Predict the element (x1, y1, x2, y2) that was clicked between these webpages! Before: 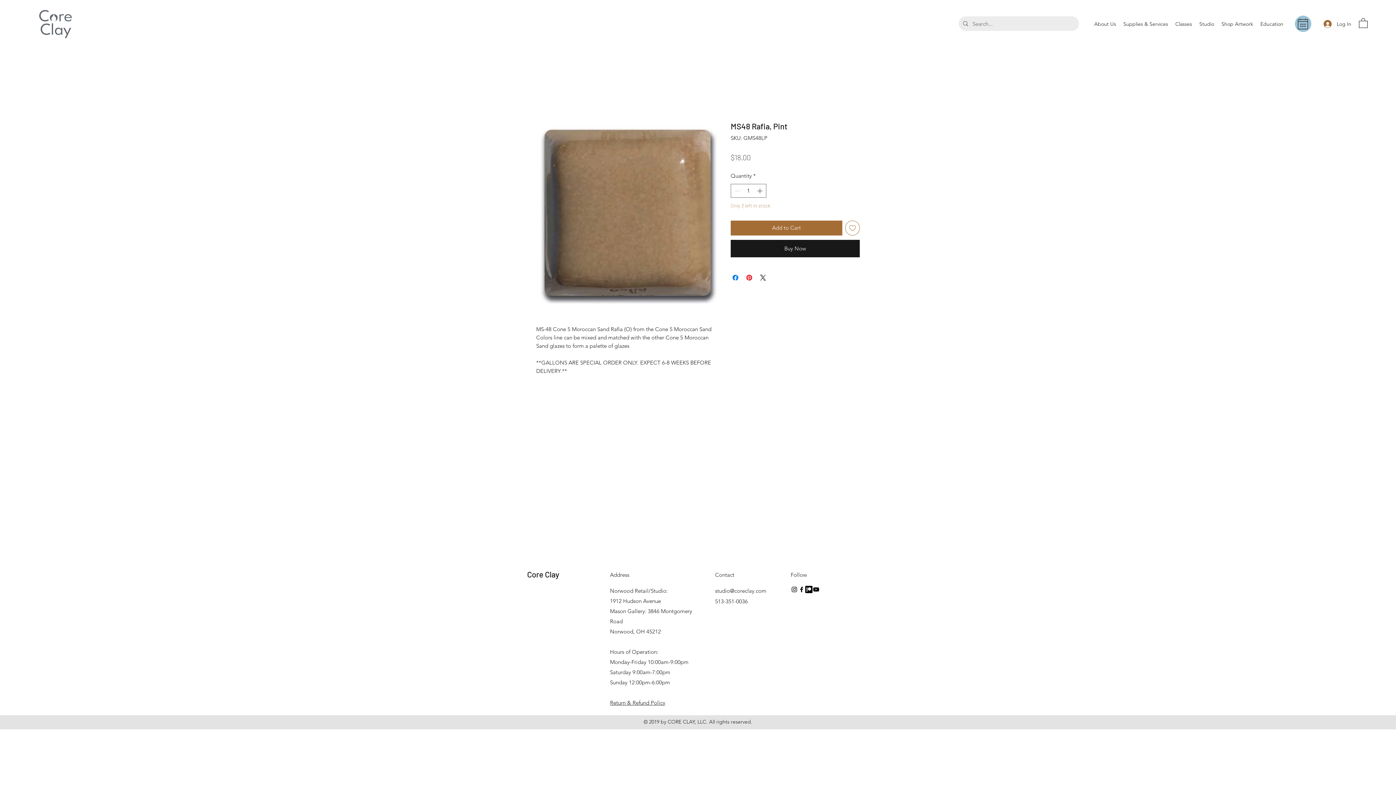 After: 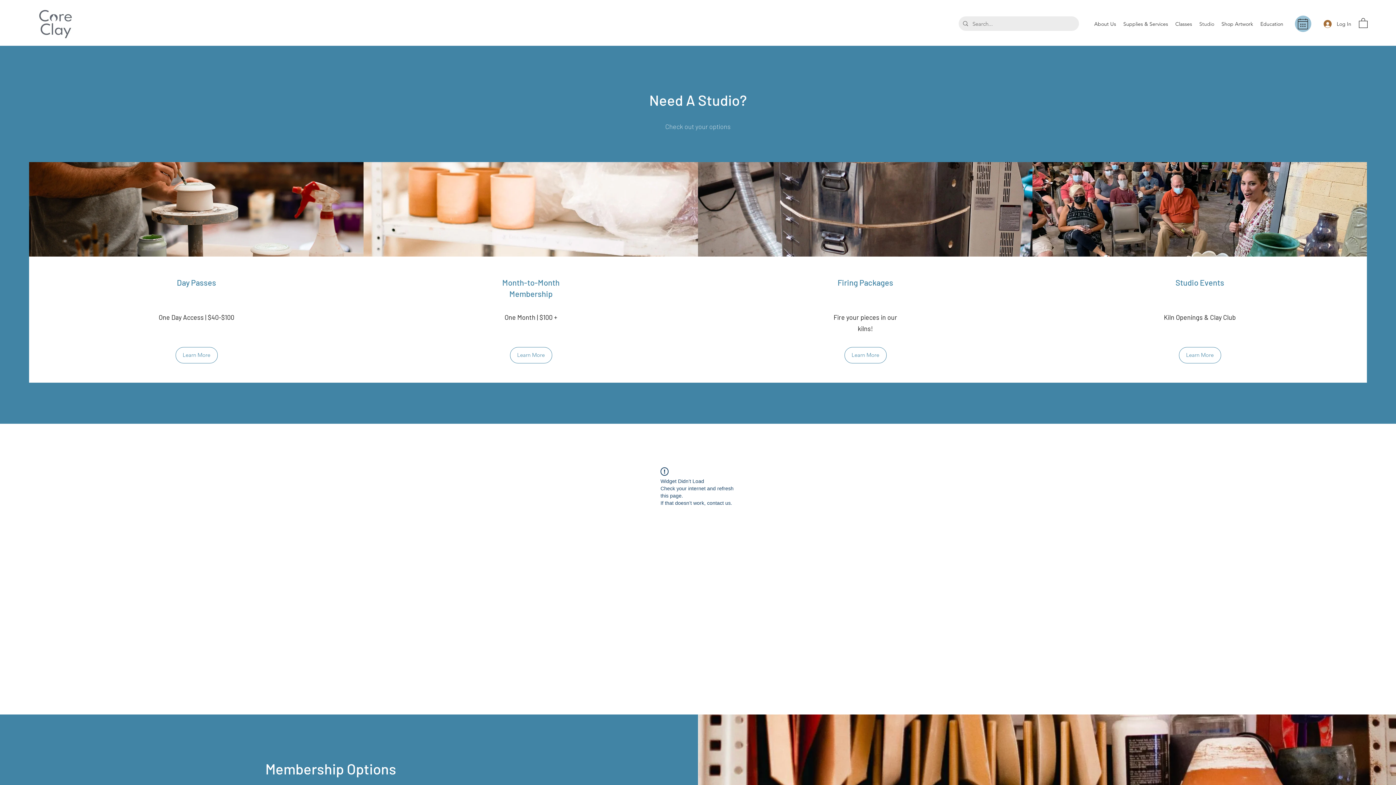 Action: bbox: (1196, 18, 1218, 29) label: Studio